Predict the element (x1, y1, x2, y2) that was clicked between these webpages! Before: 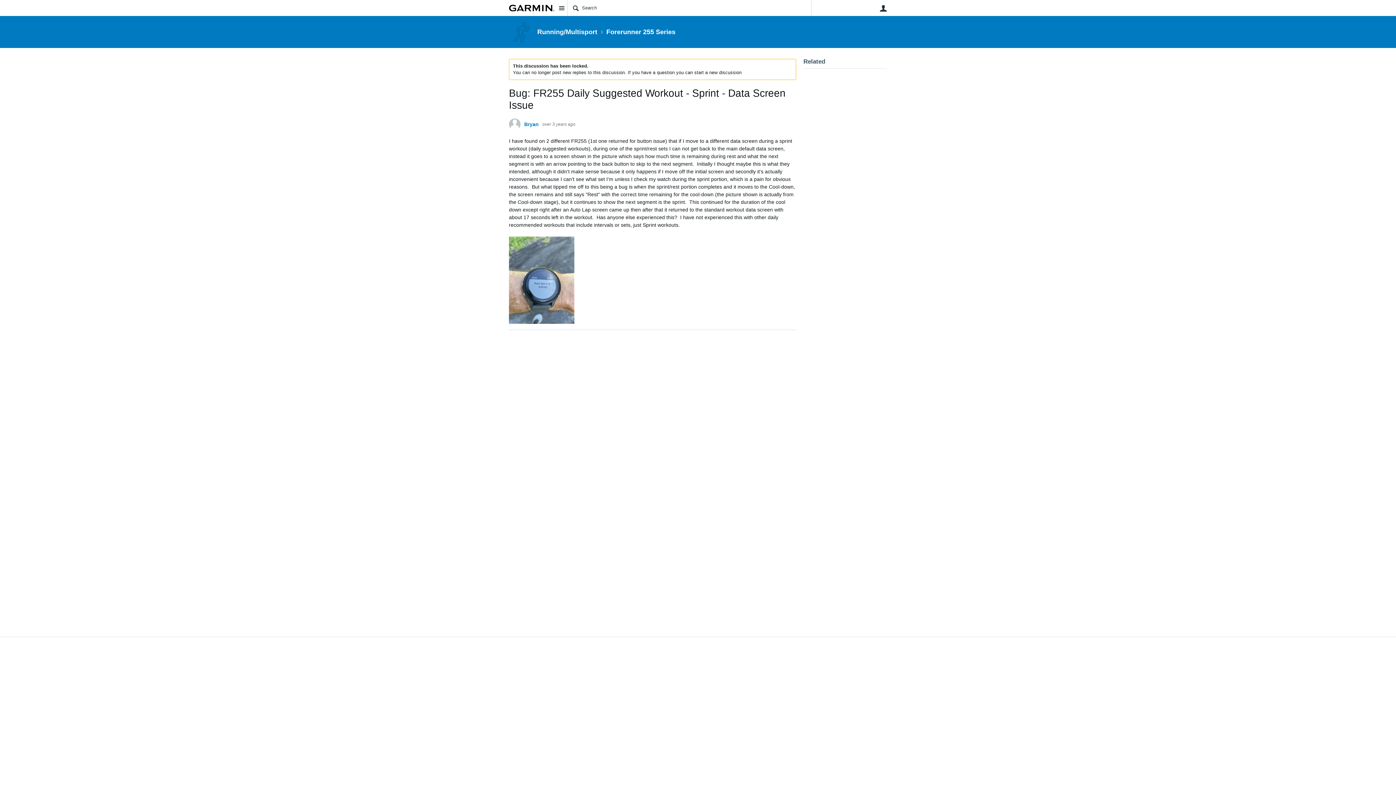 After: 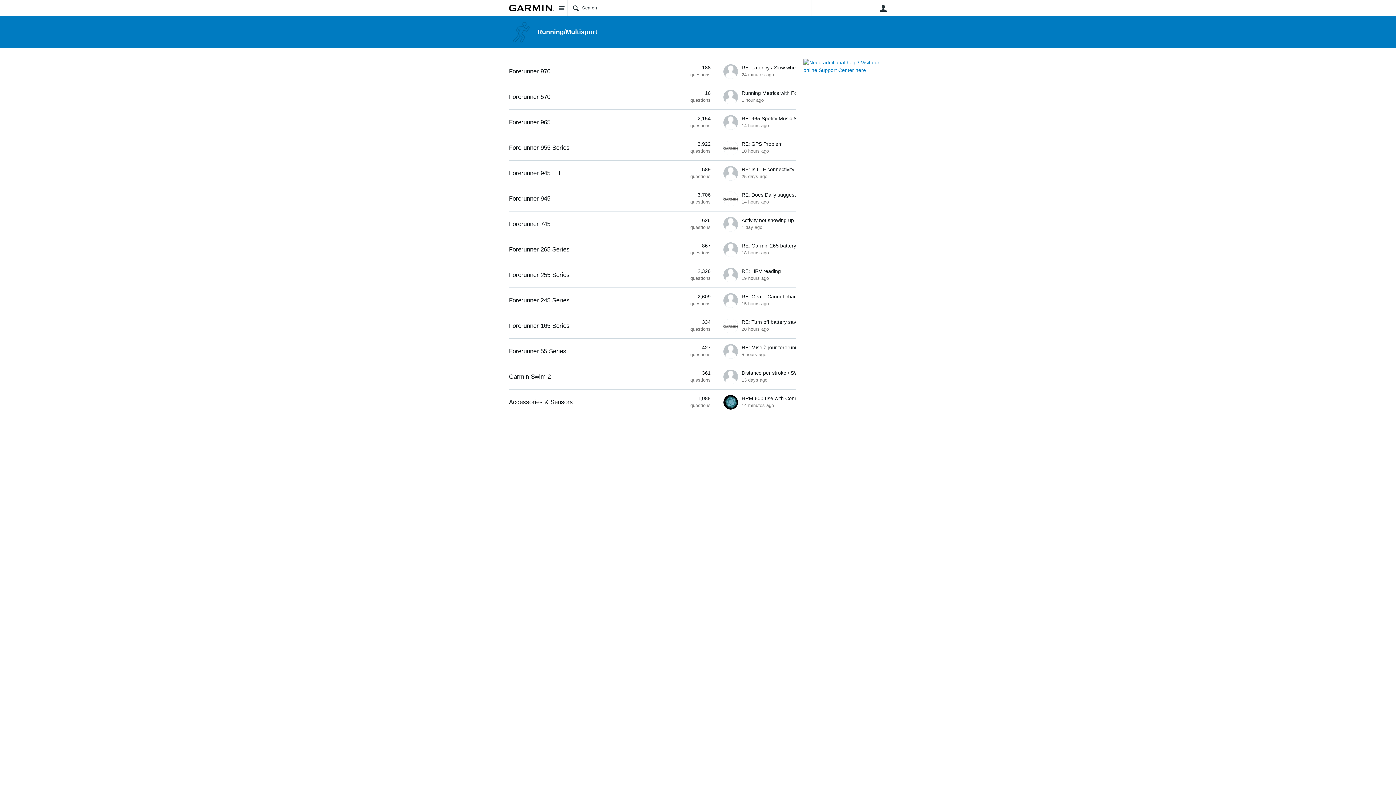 Action: bbox: (509, 19, 533, 44)